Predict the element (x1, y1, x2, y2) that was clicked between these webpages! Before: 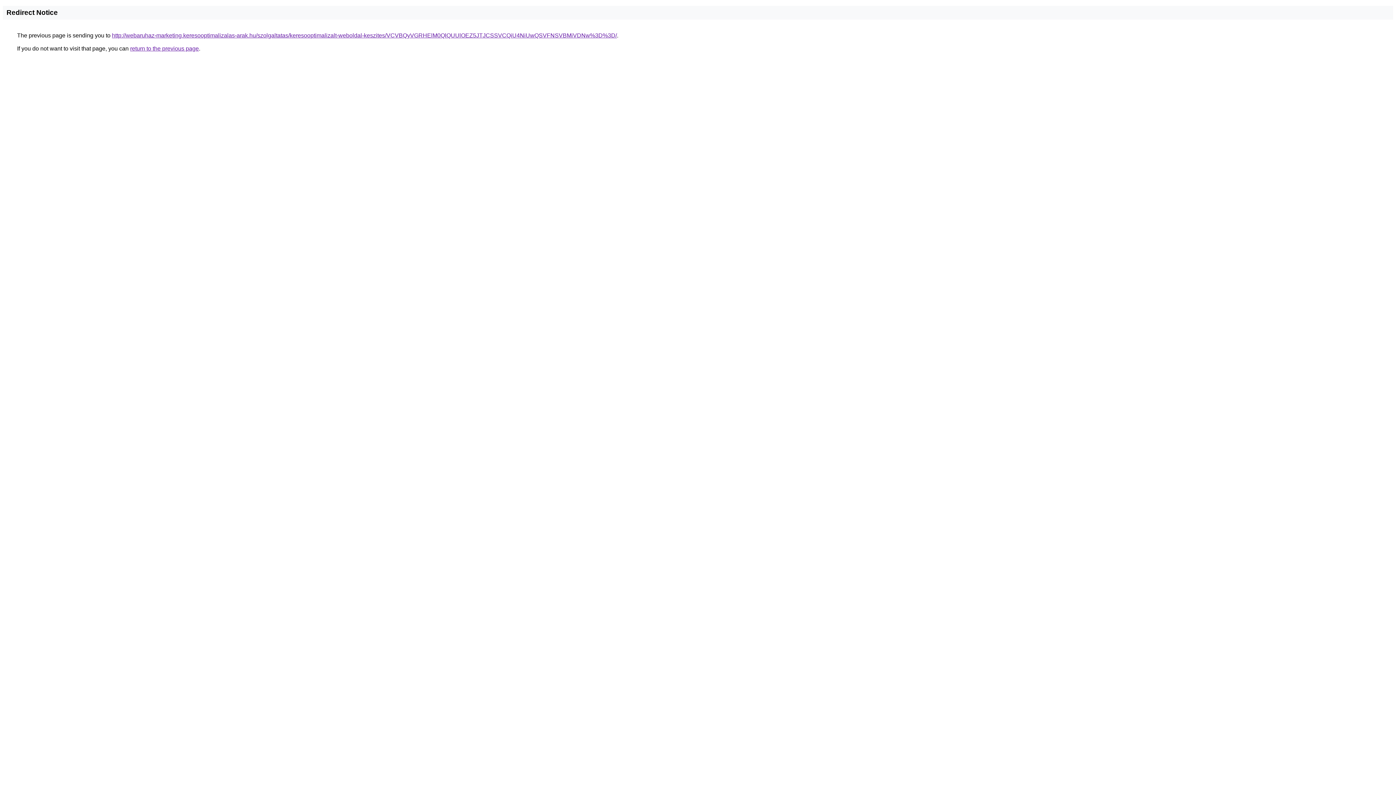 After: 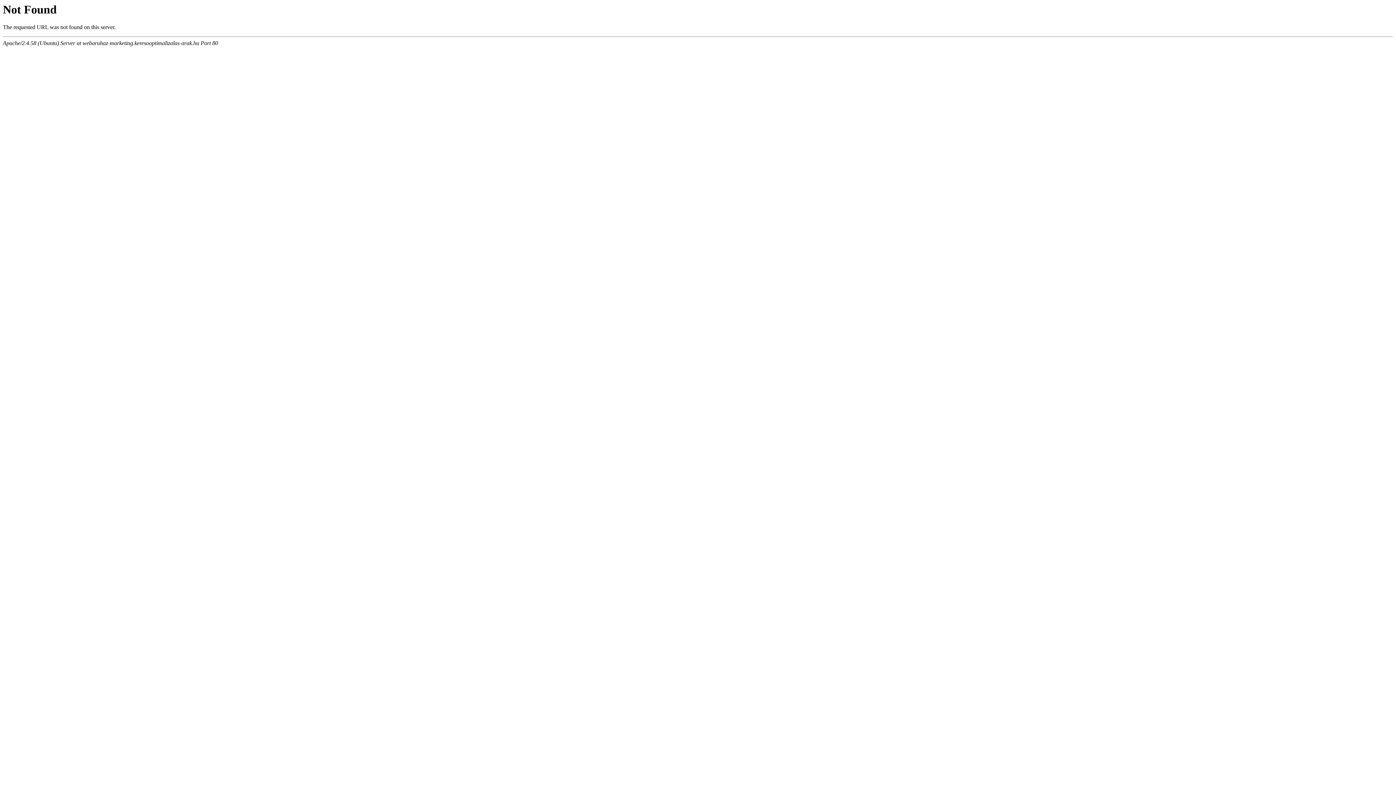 Action: label: http://webaruhaz-marketing.keresooptimalizalas-arak.hu/szolgaltatas/keresooptimalizalt-weboldal-keszites/VCVBQyVGRHElM0QlQUUlOEZ5JTJCSSVCQiU4NiUwQSVFNSVBMiVDNw%3D%3D/ bbox: (112, 32, 617, 38)